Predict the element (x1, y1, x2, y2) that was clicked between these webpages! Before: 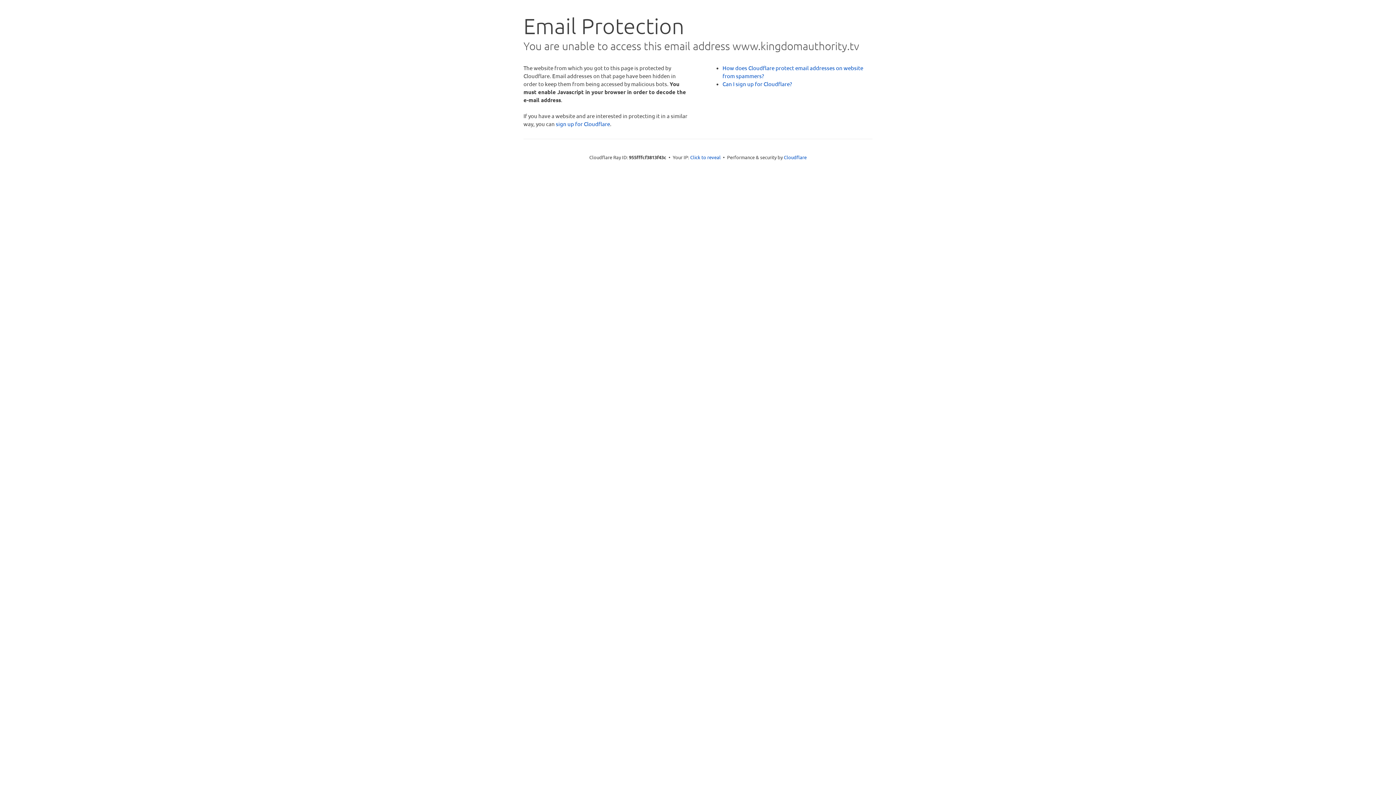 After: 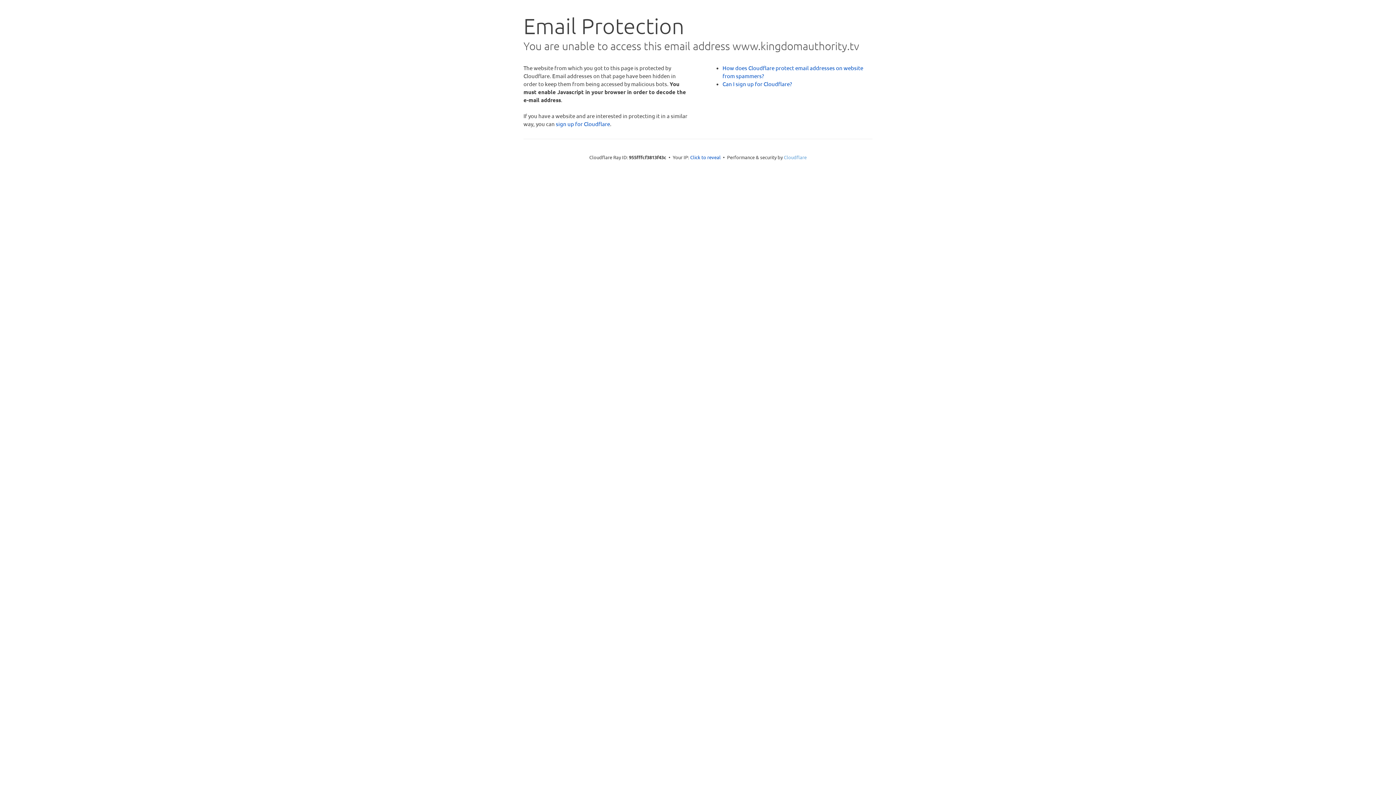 Action: bbox: (784, 154, 806, 160) label: Cloudflare